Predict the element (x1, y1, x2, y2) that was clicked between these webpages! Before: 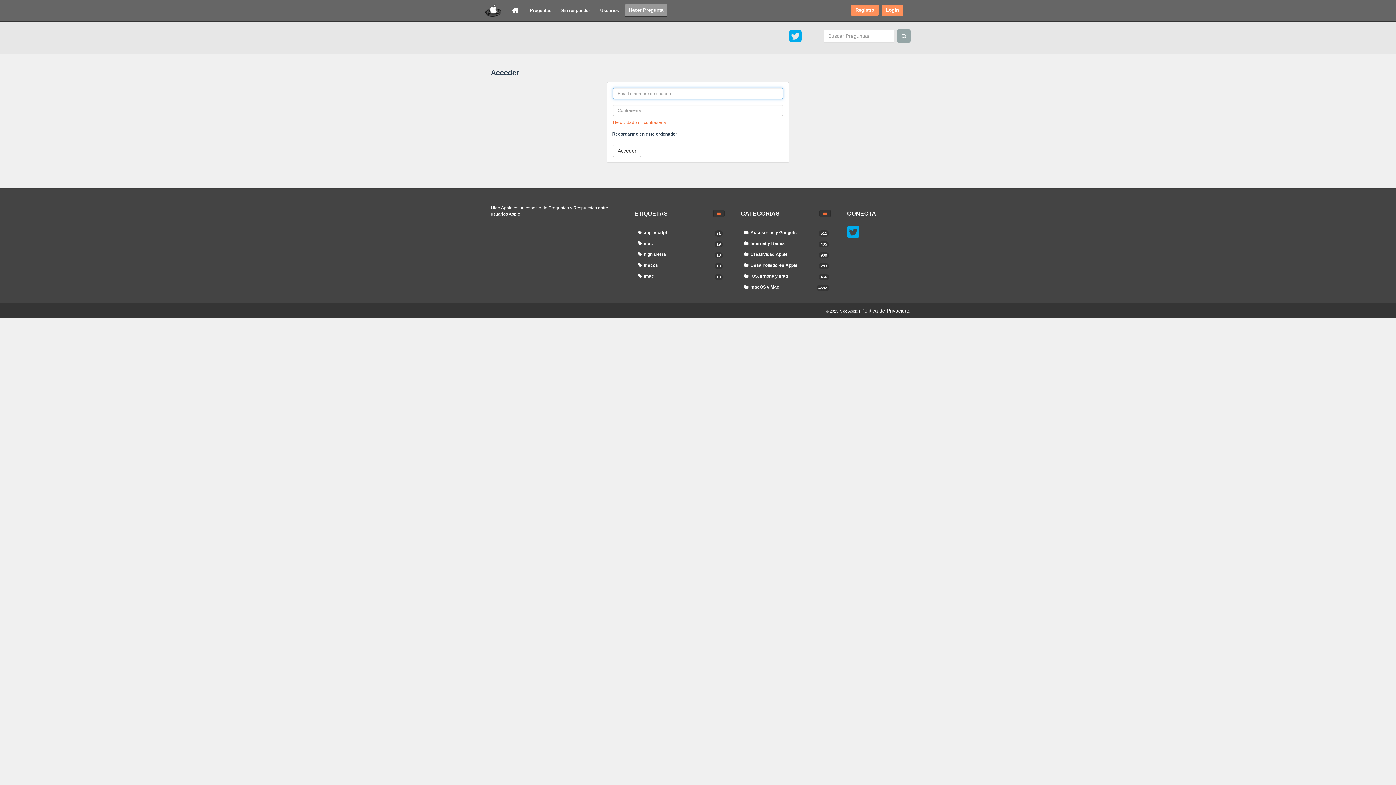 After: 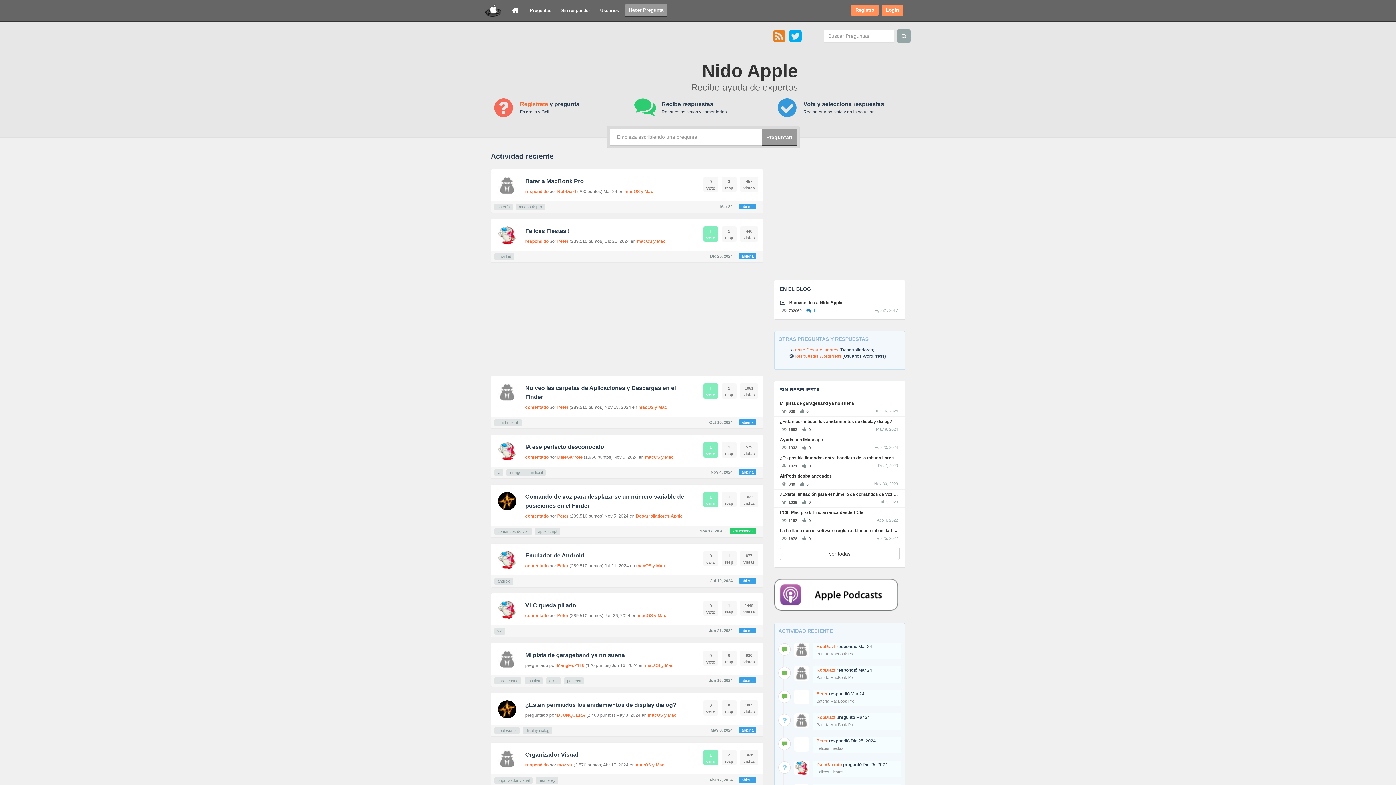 Action: bbox: (485, 0, 501, 21)